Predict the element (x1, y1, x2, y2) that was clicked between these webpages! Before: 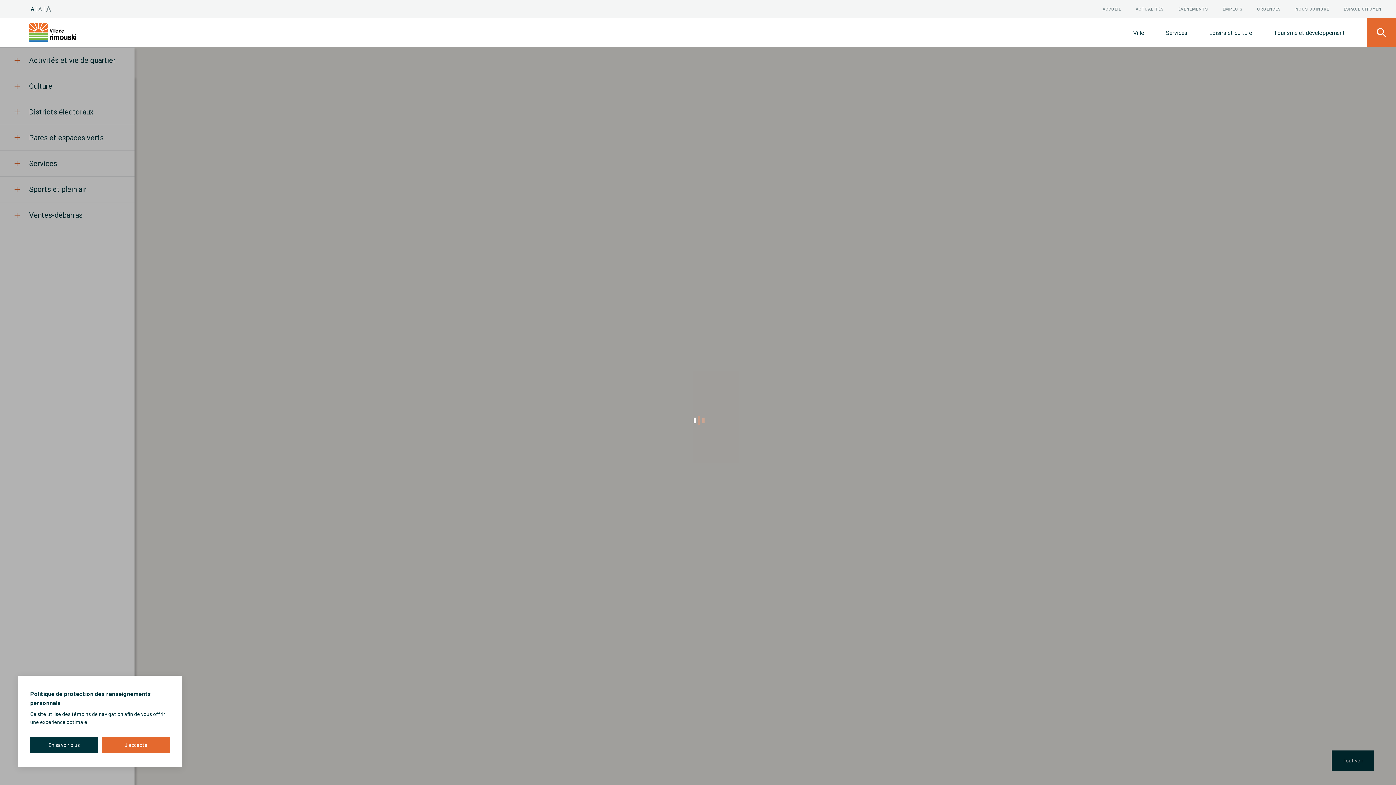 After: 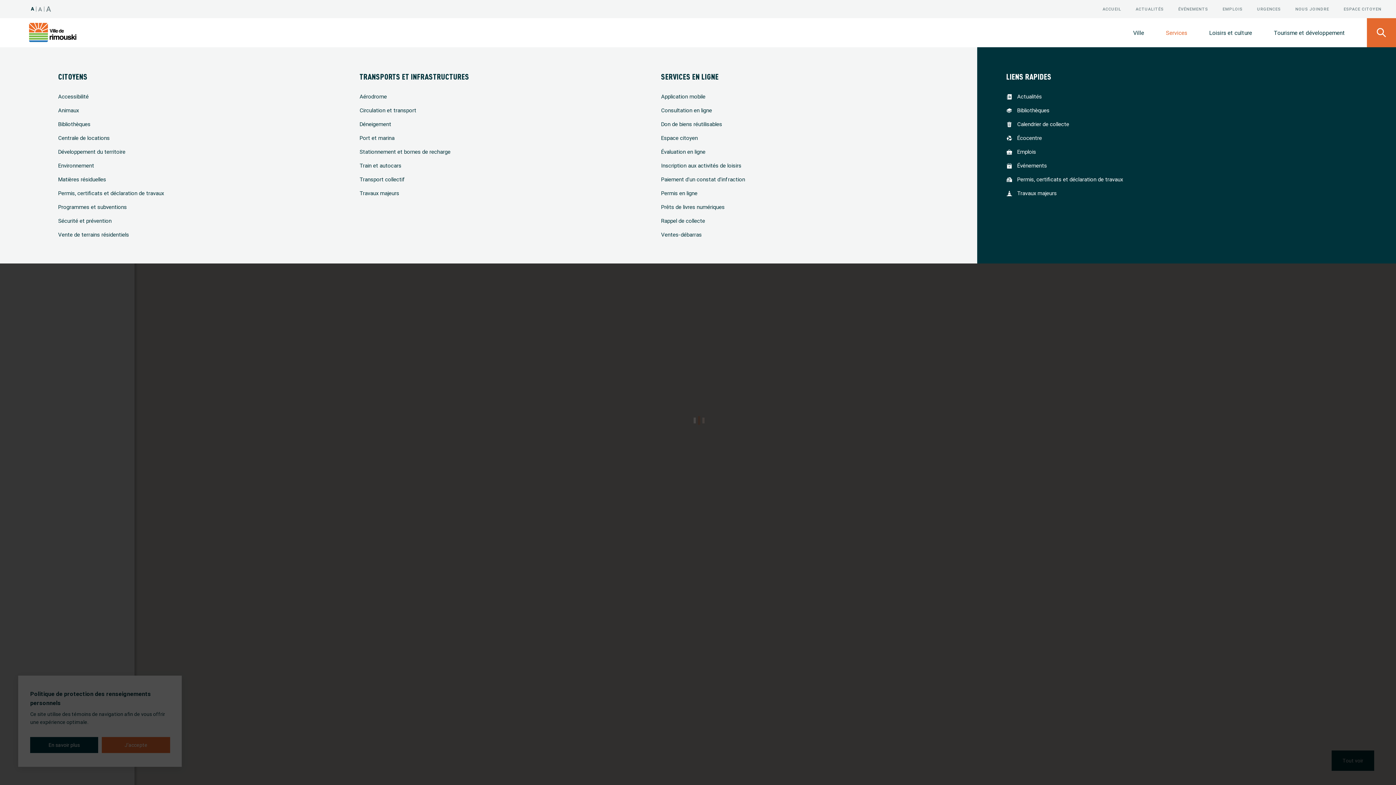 Action: bbox: (1155, 18, 1198, 47) label: Services